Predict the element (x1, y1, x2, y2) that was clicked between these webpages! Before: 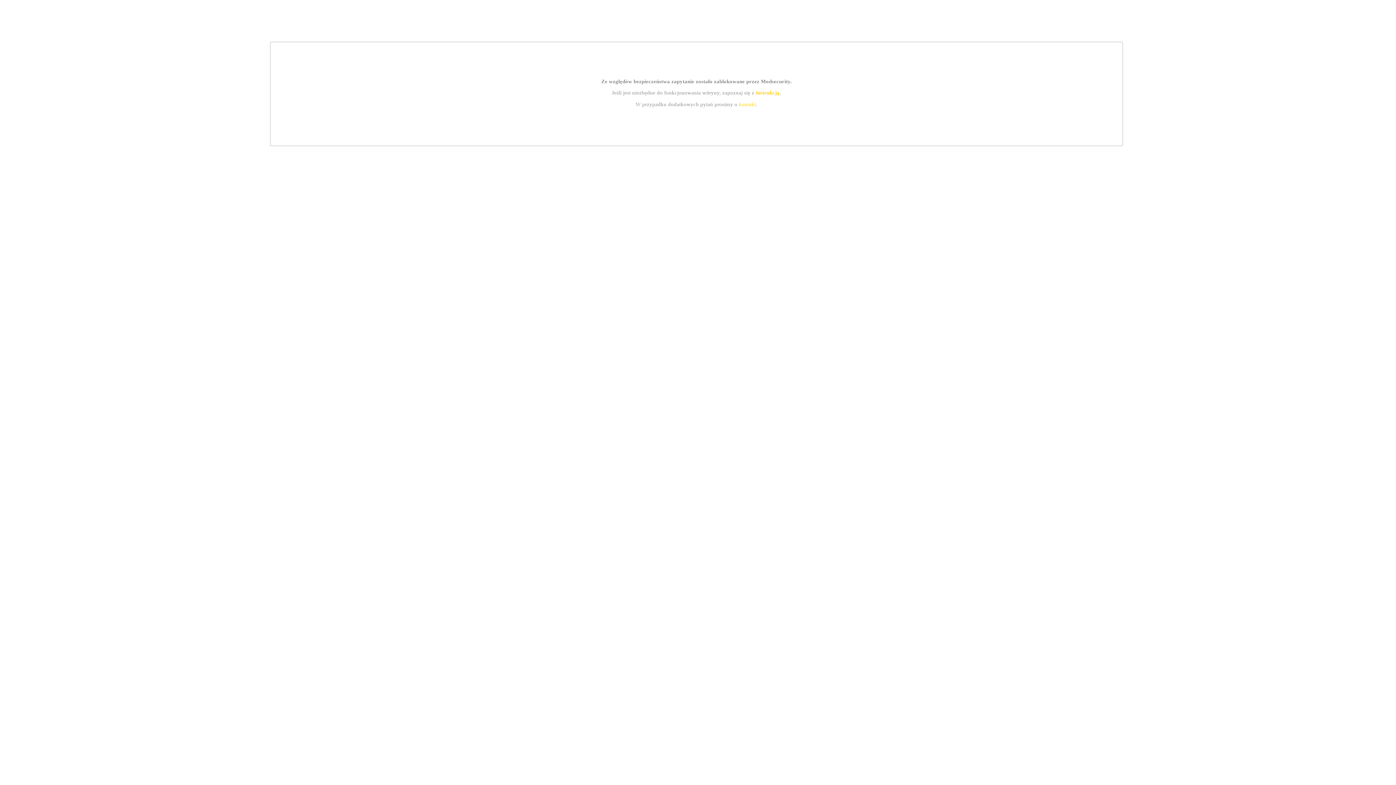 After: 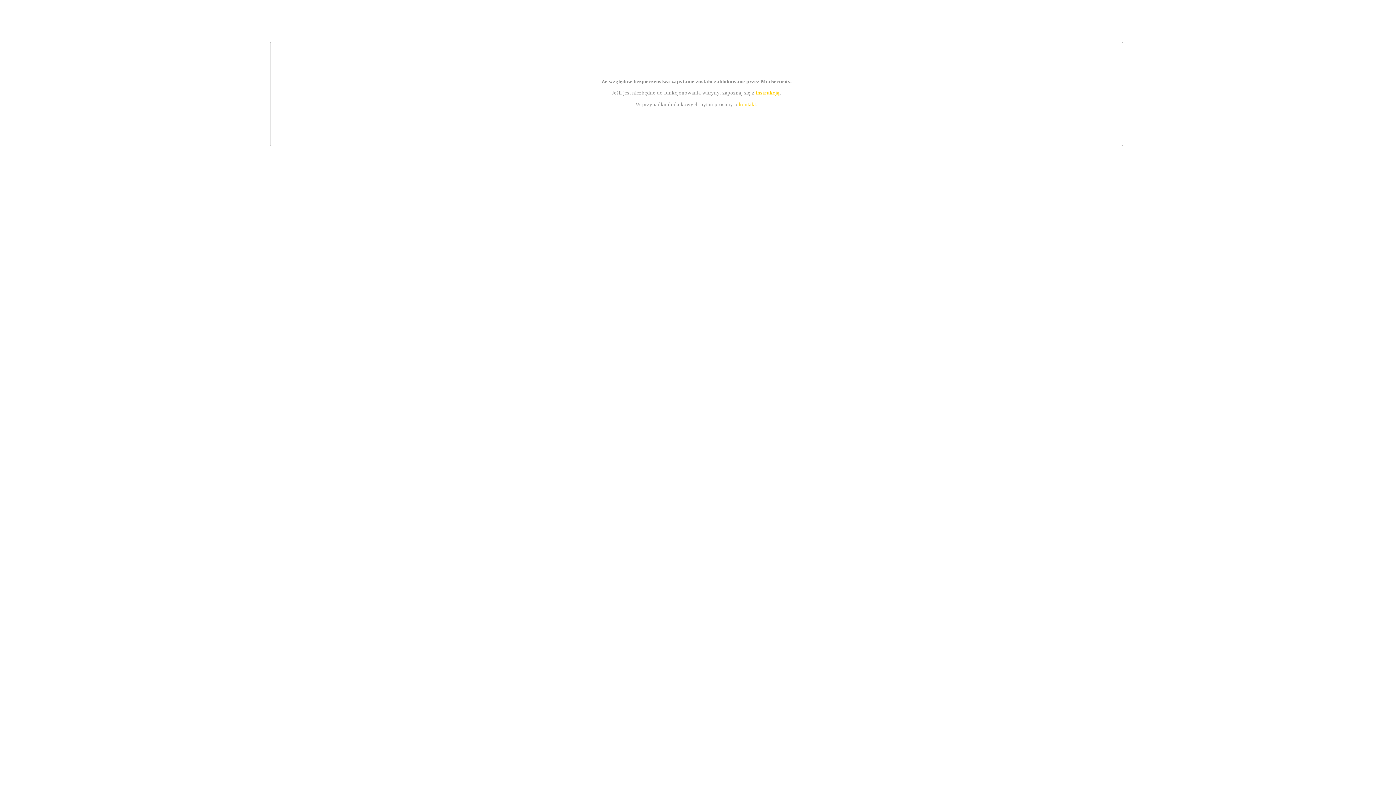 Action: label: kontakt bbox: (739, 101, 756, 107)